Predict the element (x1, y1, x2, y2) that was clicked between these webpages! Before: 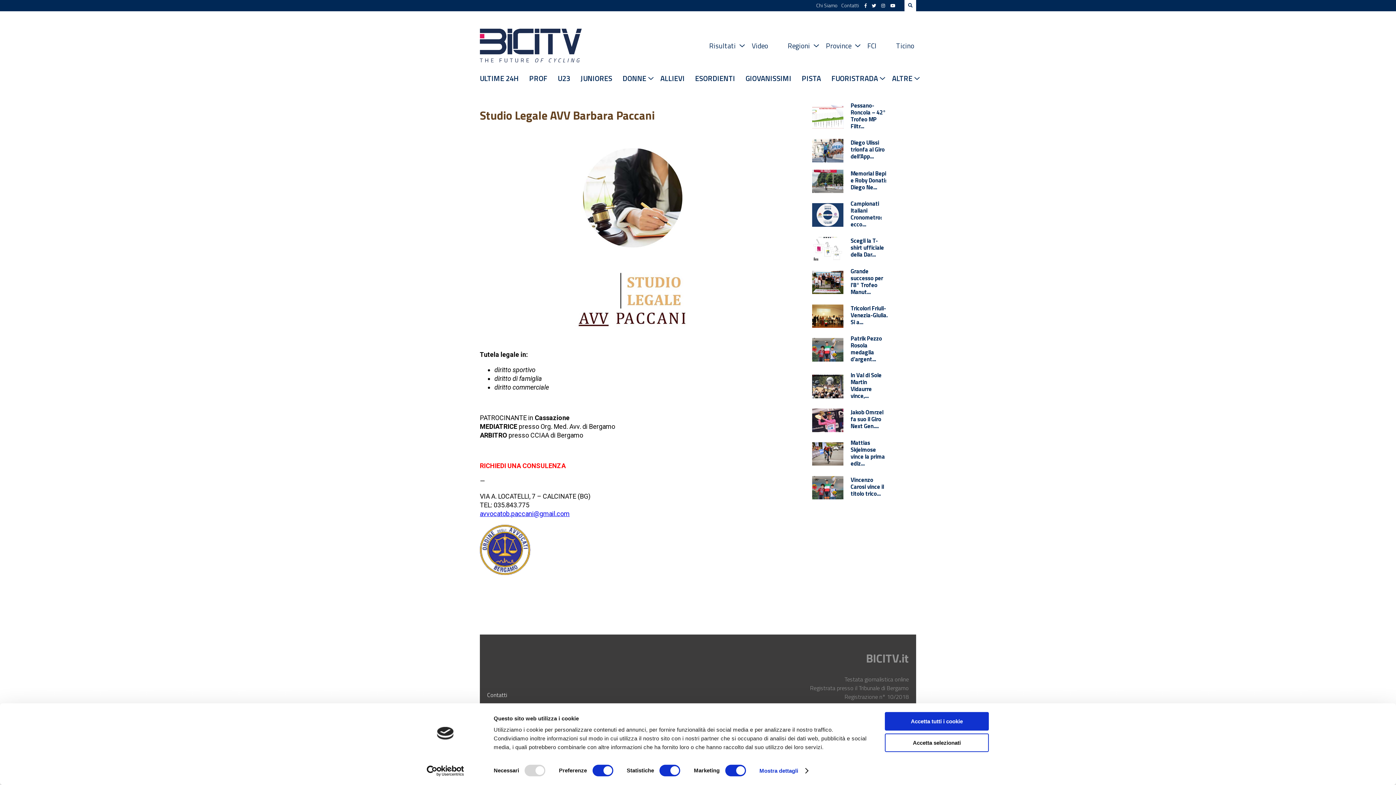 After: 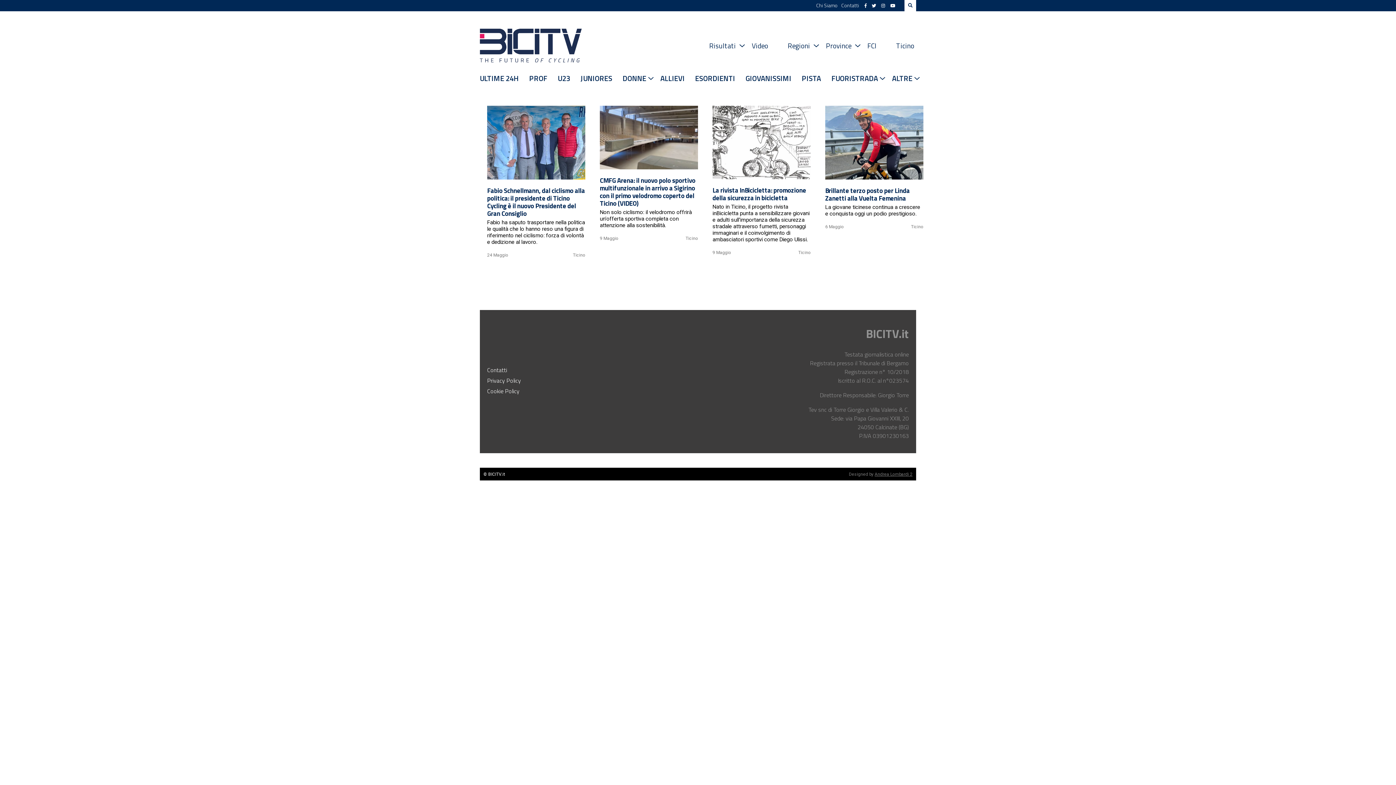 Action: bbox: (894, 40, 916, 50) label: Ticino